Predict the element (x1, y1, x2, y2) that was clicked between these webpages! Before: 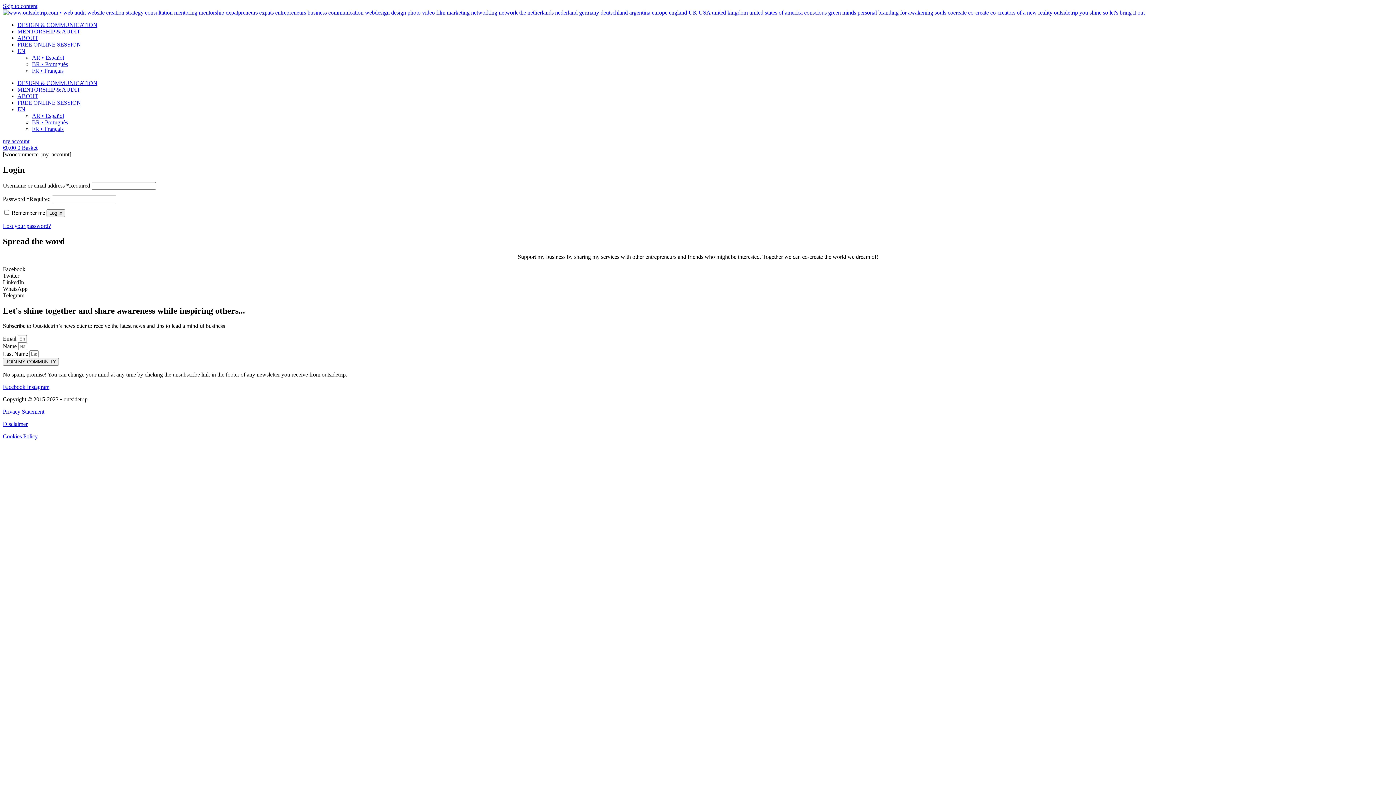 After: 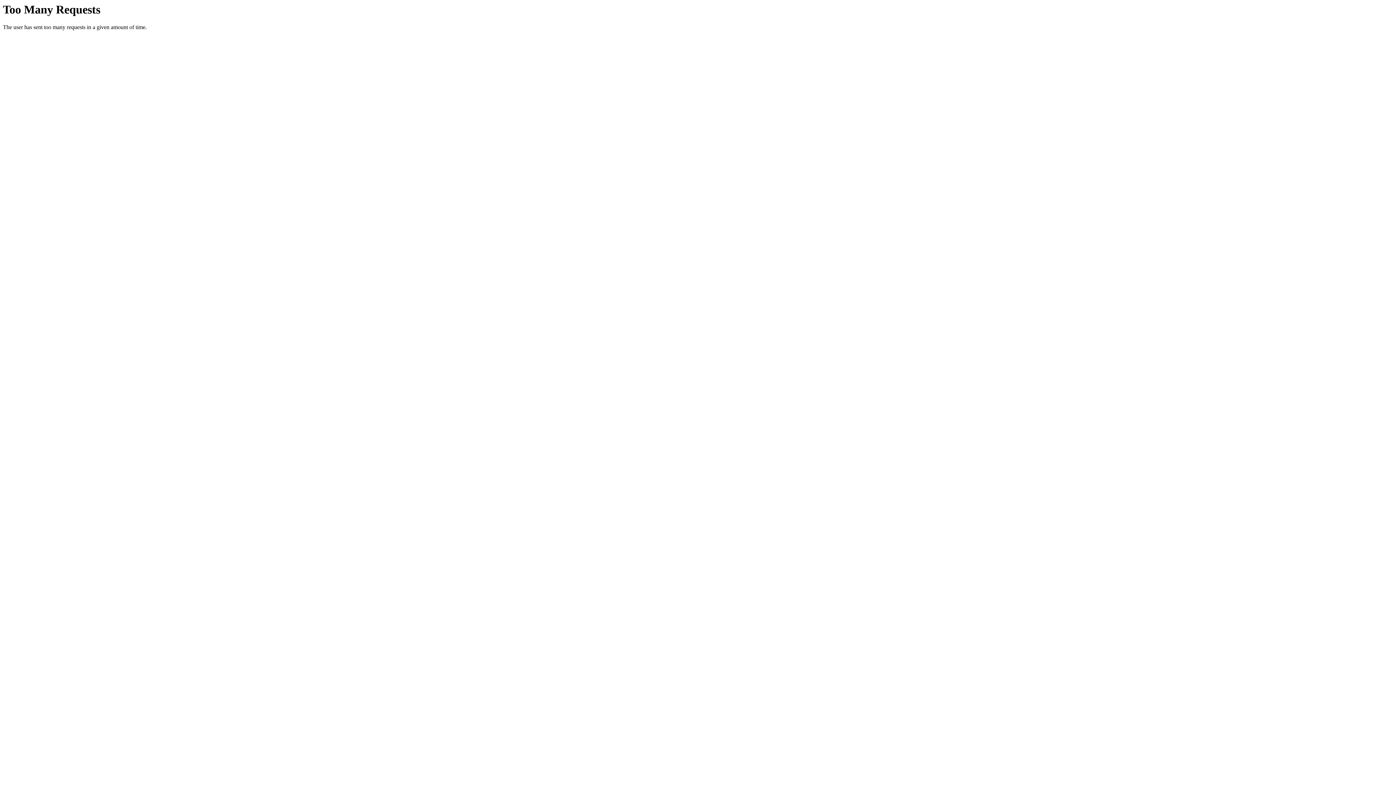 Action: label: my account bbox: (2, 138, 29, 144)